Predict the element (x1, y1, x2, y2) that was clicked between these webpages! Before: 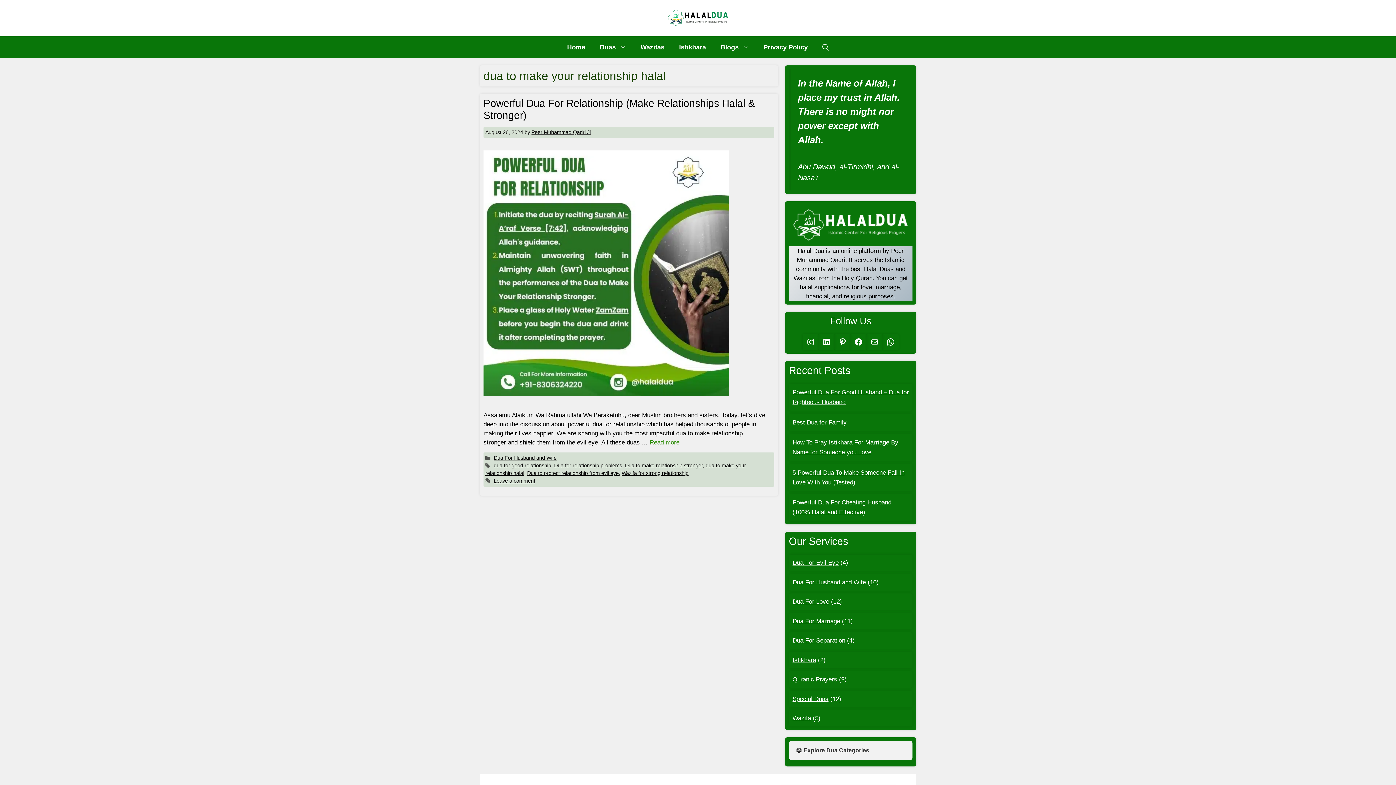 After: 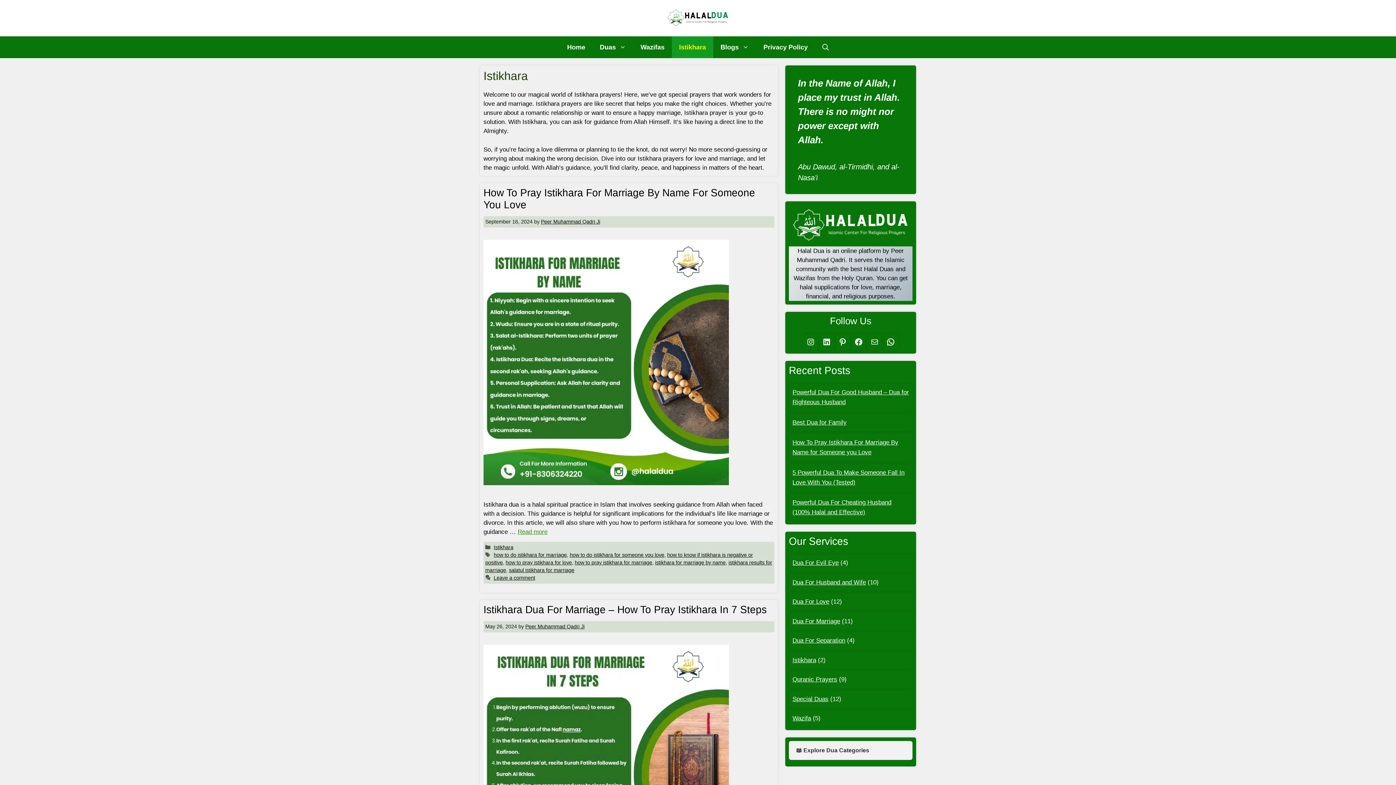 Action: label: Istikhara bbox: (672, 36, 713, 58)